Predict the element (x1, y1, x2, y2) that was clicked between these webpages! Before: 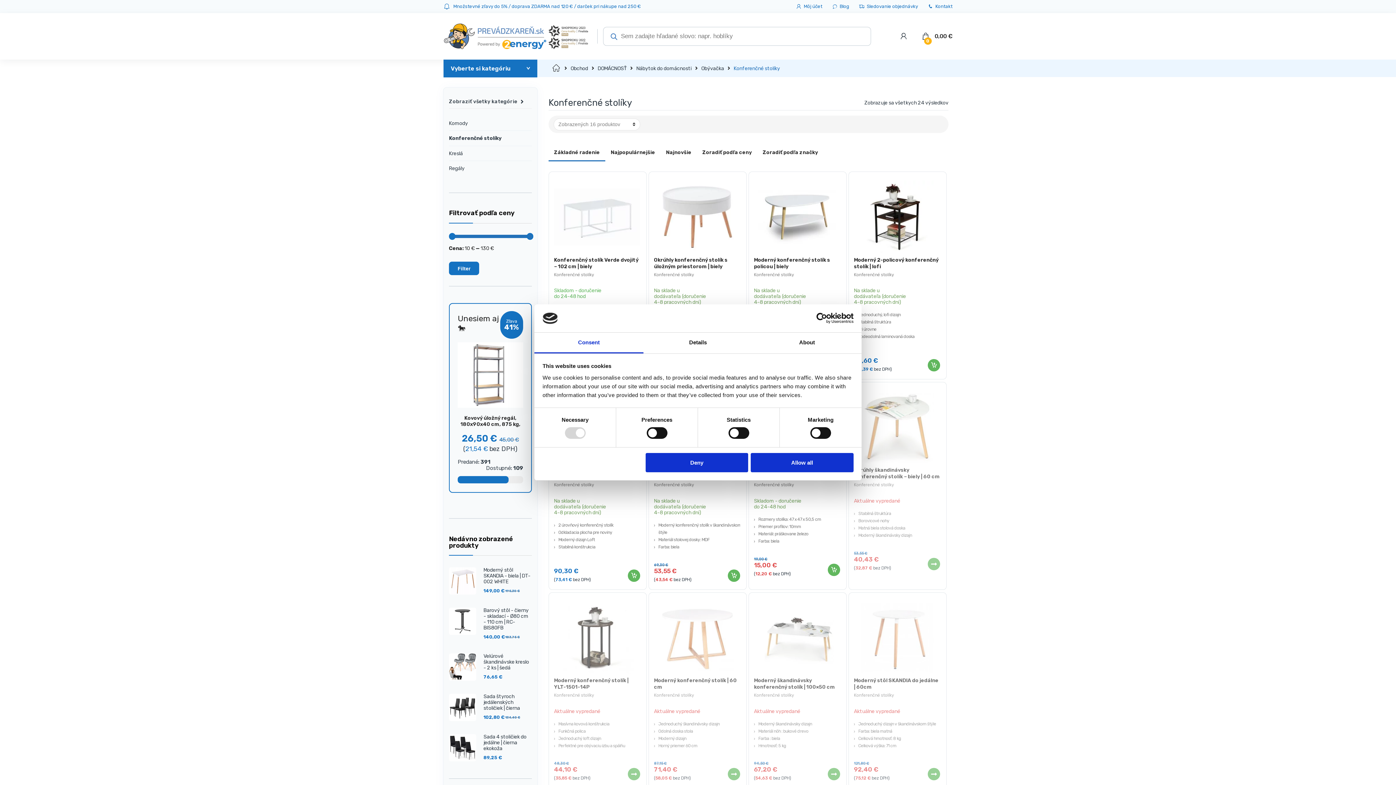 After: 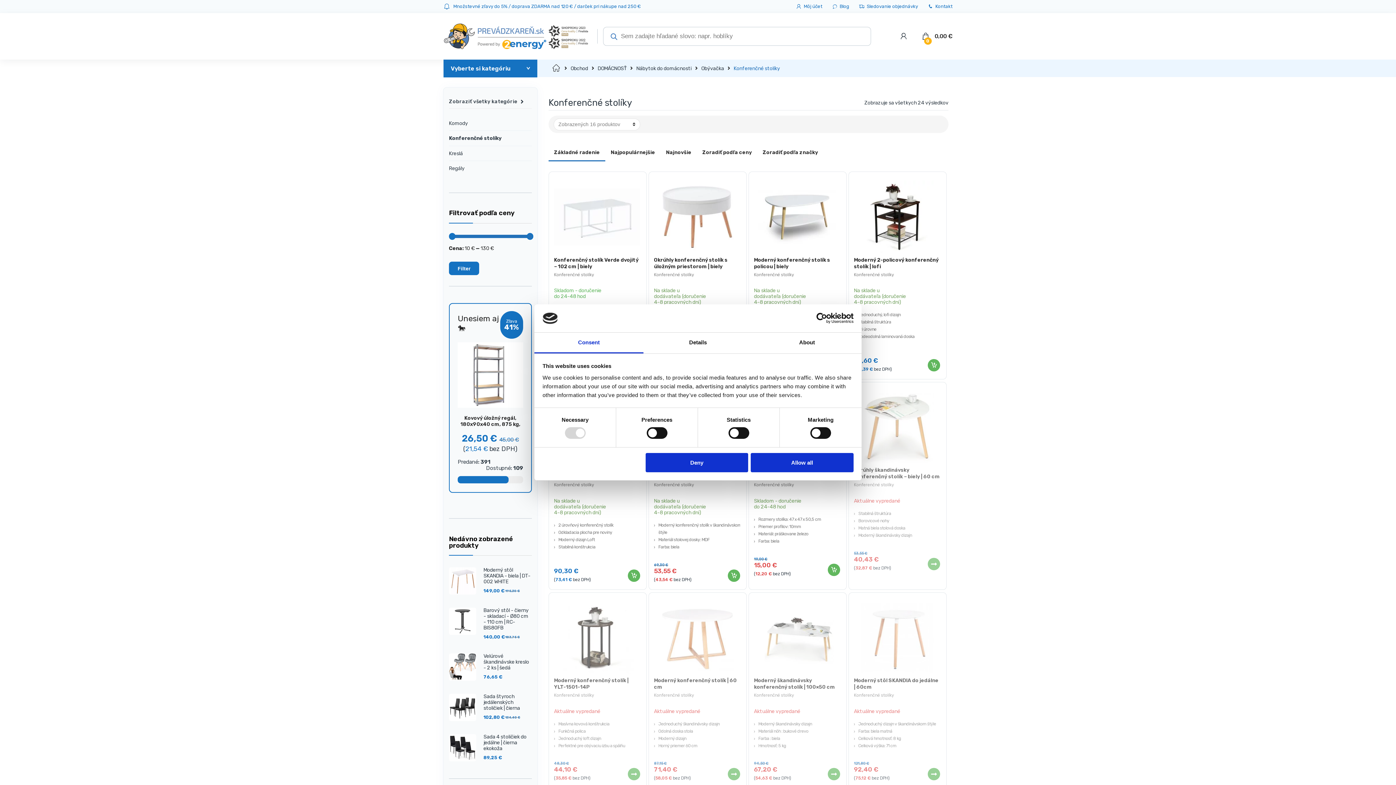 Action: label: Konferenčné stolíky bbox: (754, 482, 794, 487)